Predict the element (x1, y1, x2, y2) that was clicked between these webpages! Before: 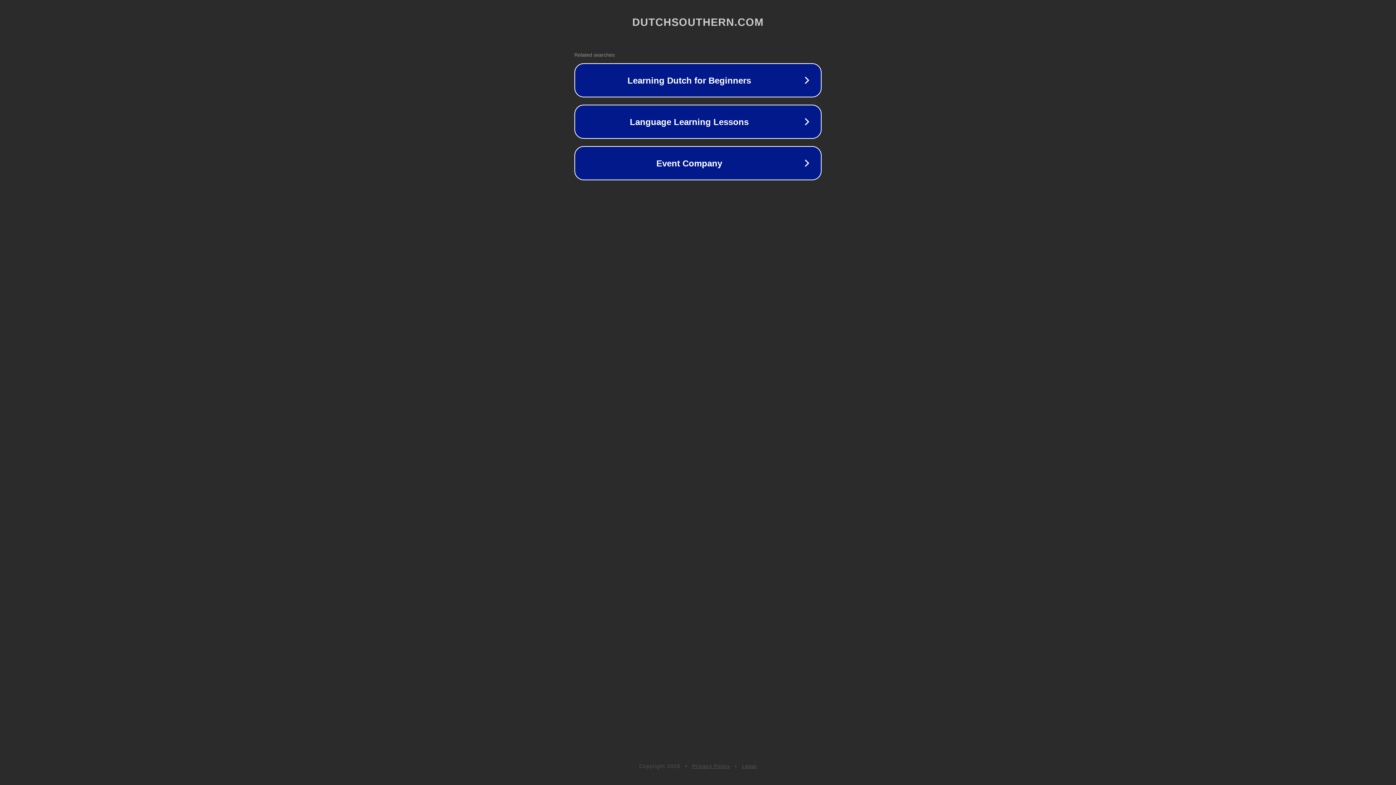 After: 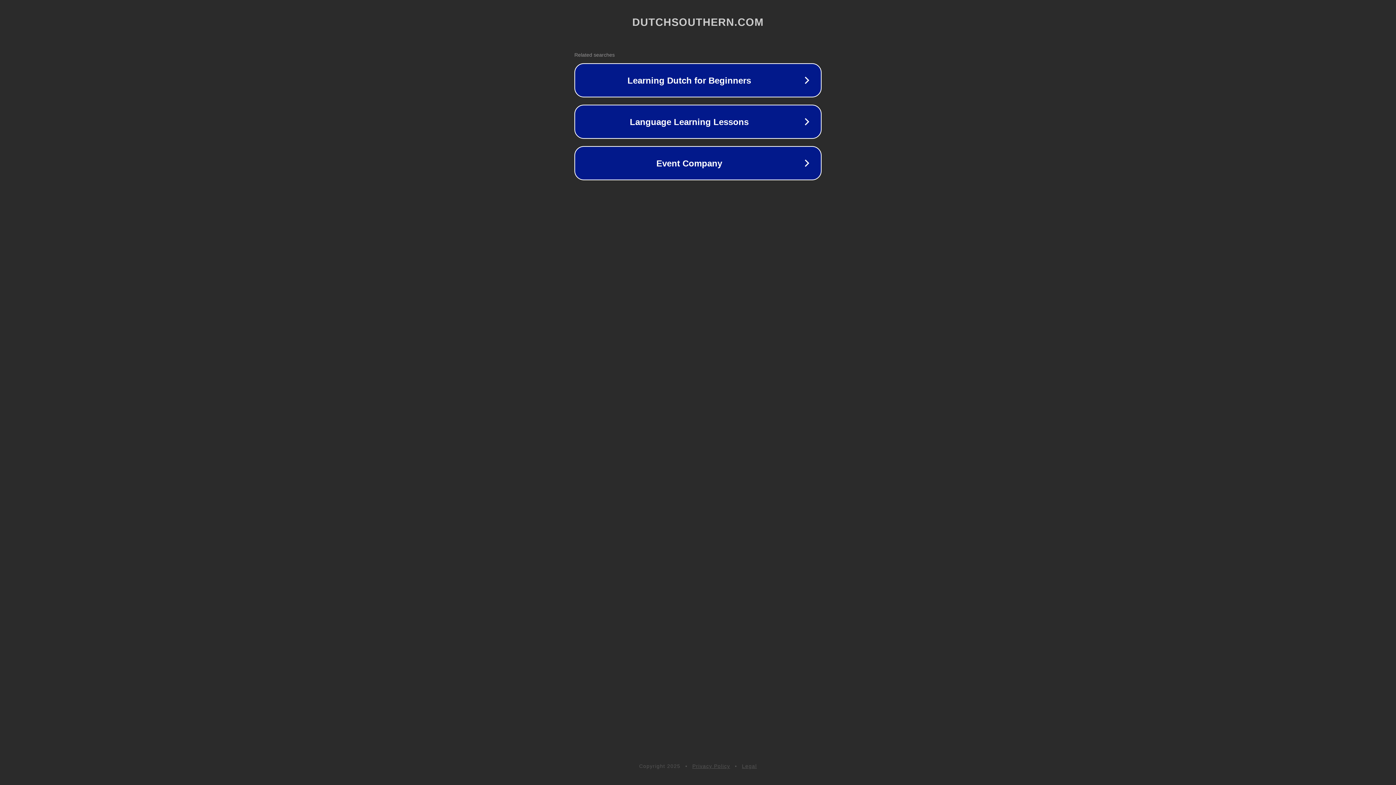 Action: label: Privacy Policy bbox: (692, 763, 730, 769)